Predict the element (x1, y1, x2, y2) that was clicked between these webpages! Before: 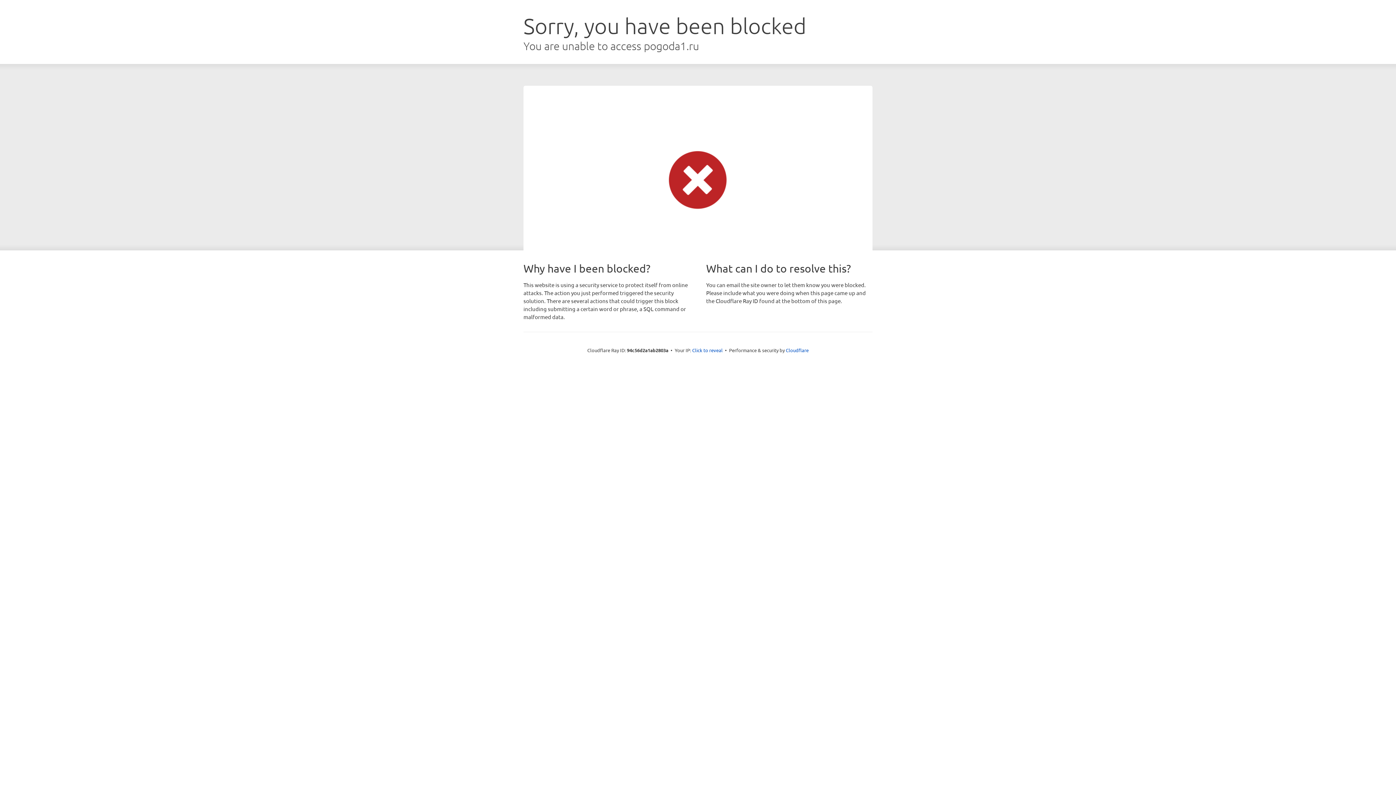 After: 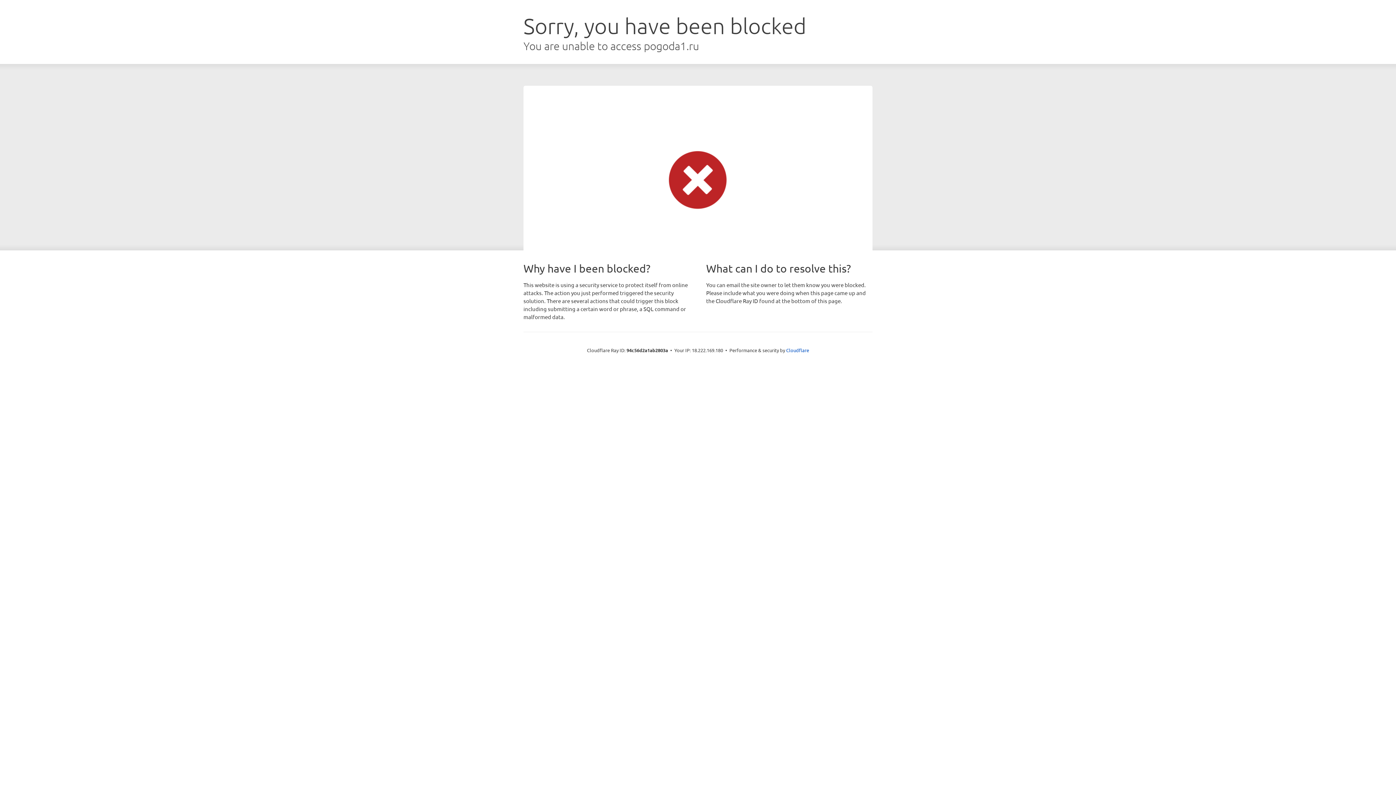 Action: bbox: (692, 346, 722, 353) label: Click to reveal